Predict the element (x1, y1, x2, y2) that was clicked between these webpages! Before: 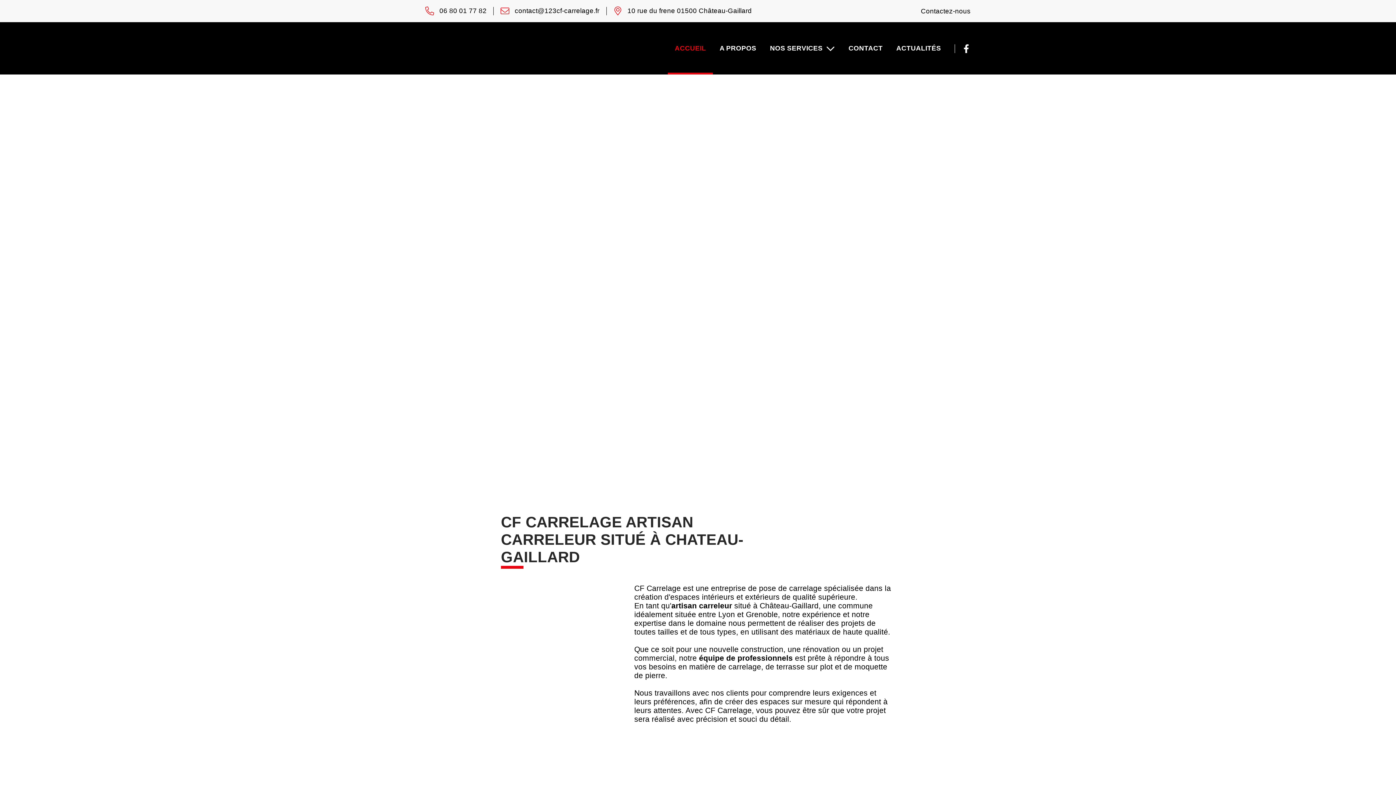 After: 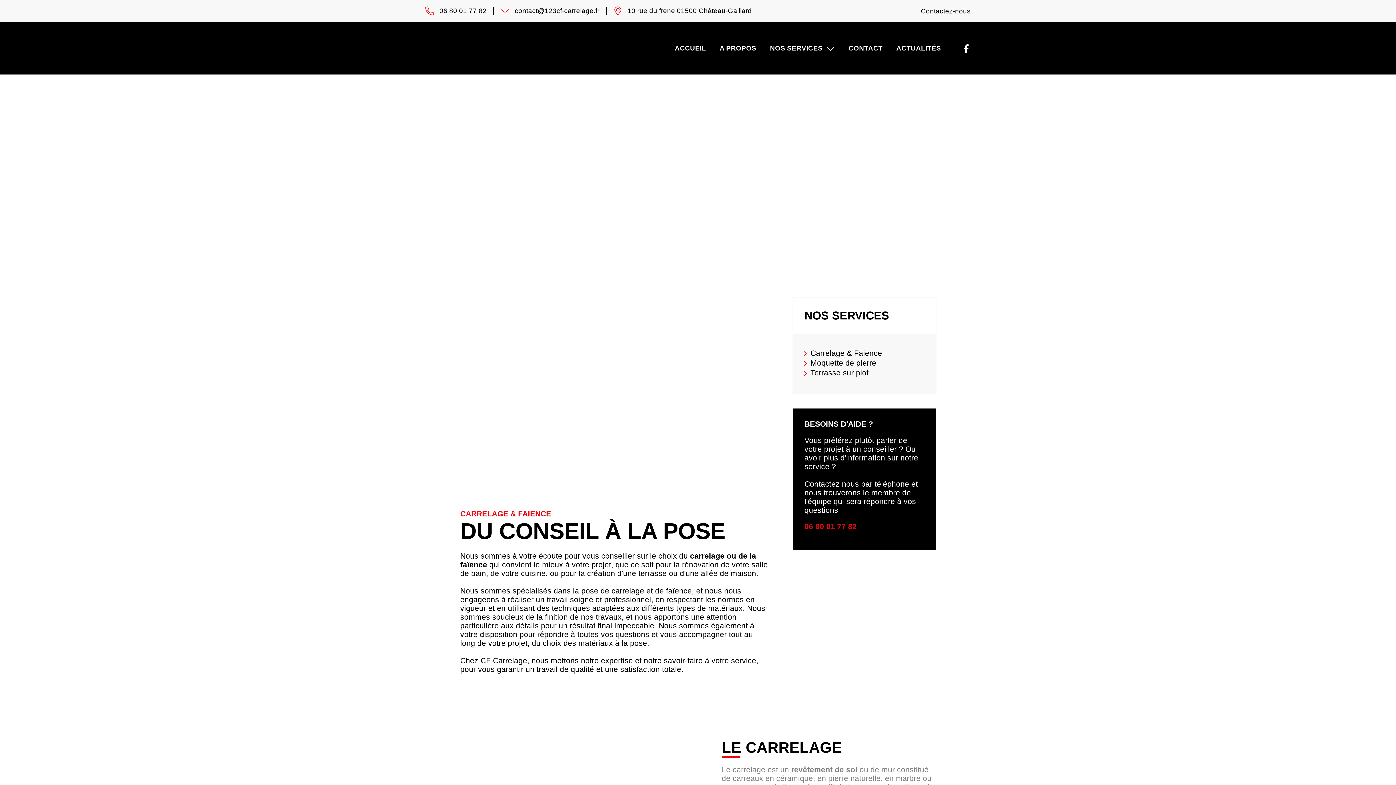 Action: label: Carrelage, Faience bbox: (575, 327, 671, 335)